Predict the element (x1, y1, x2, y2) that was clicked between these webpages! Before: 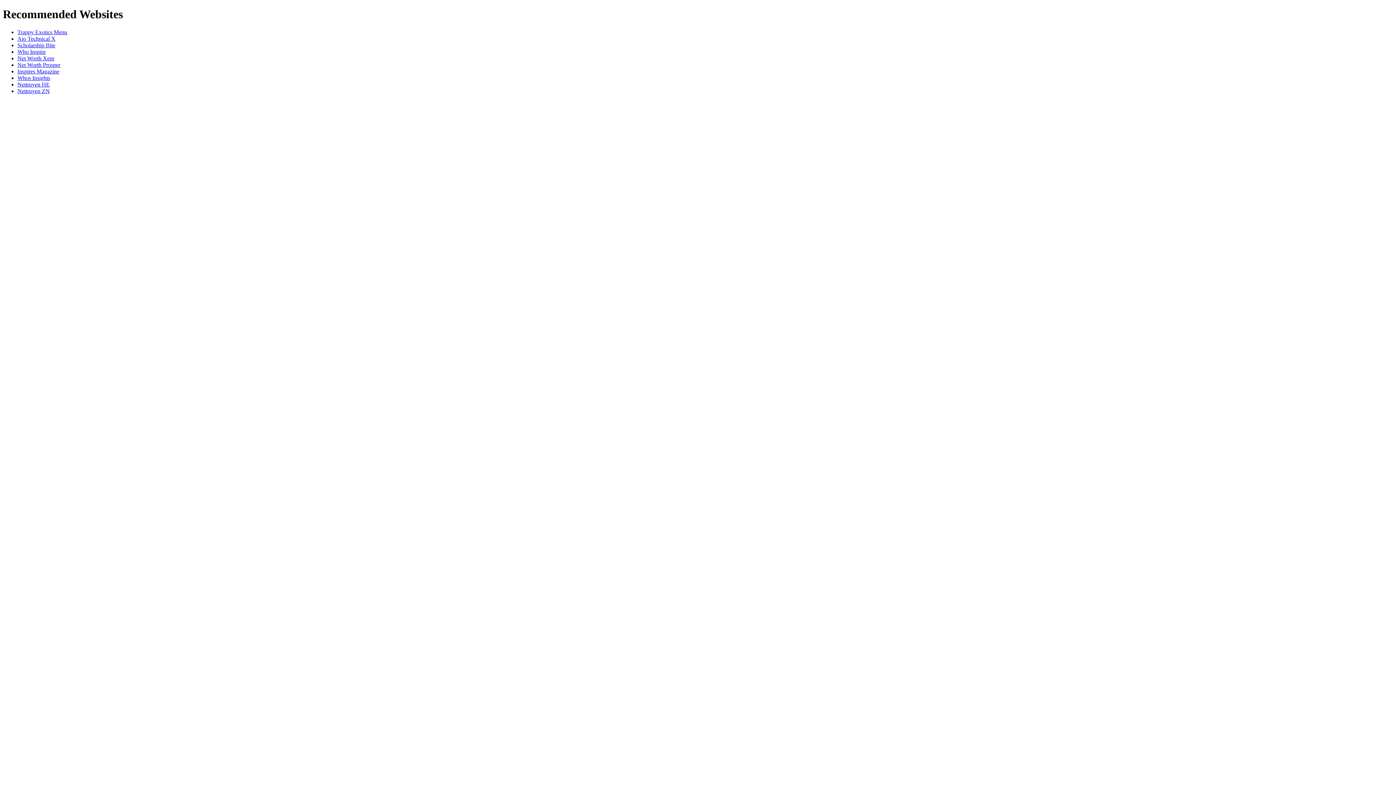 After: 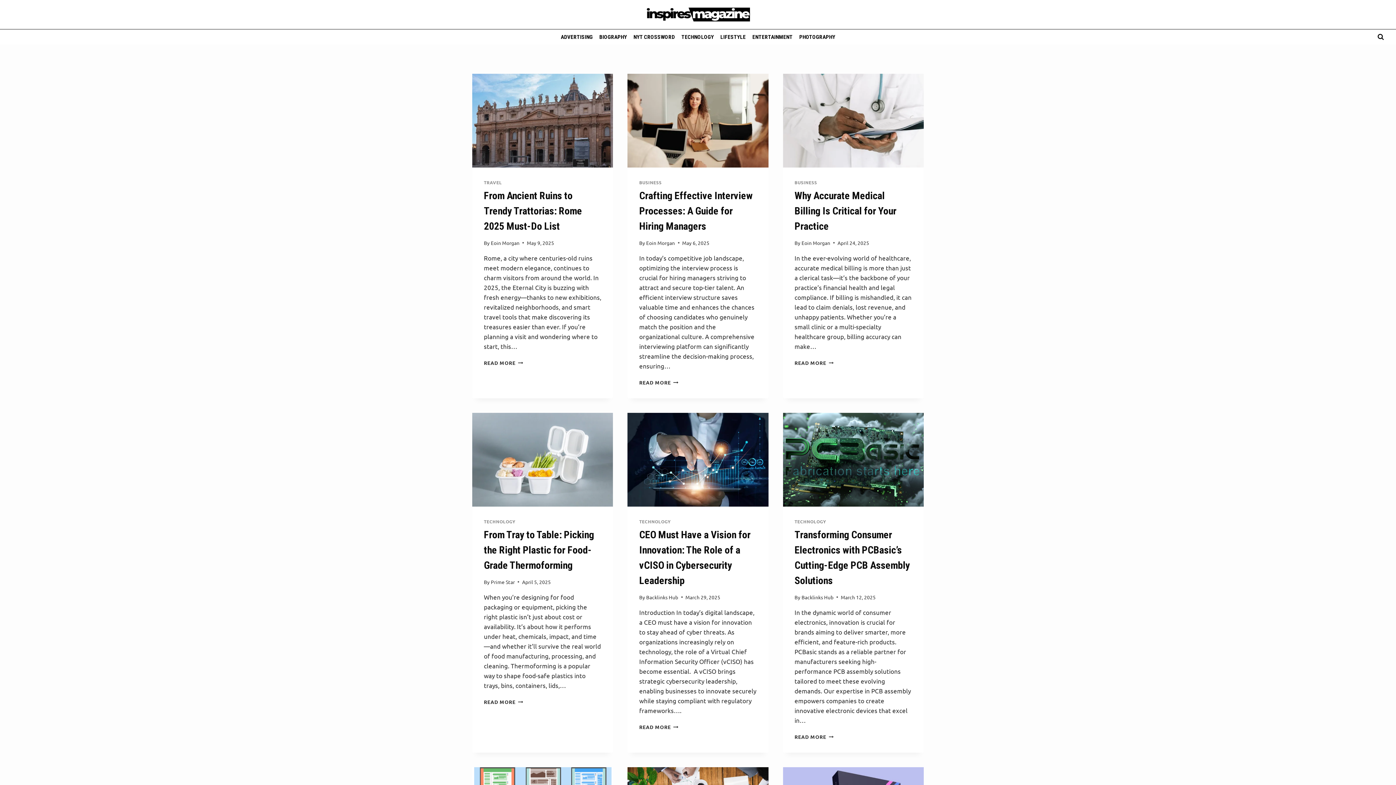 Action: label: Inspires Magazine bbox: (17, 68, 59, 74)